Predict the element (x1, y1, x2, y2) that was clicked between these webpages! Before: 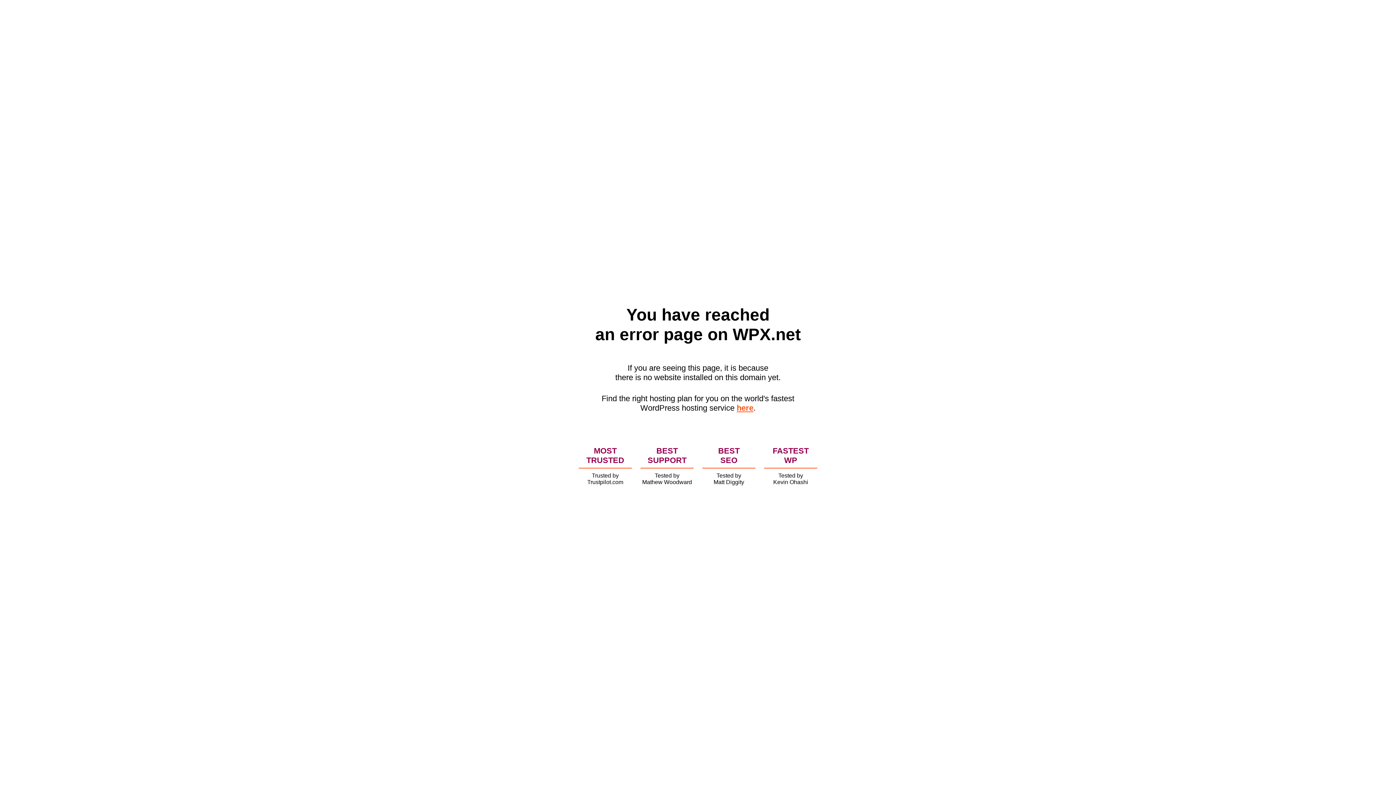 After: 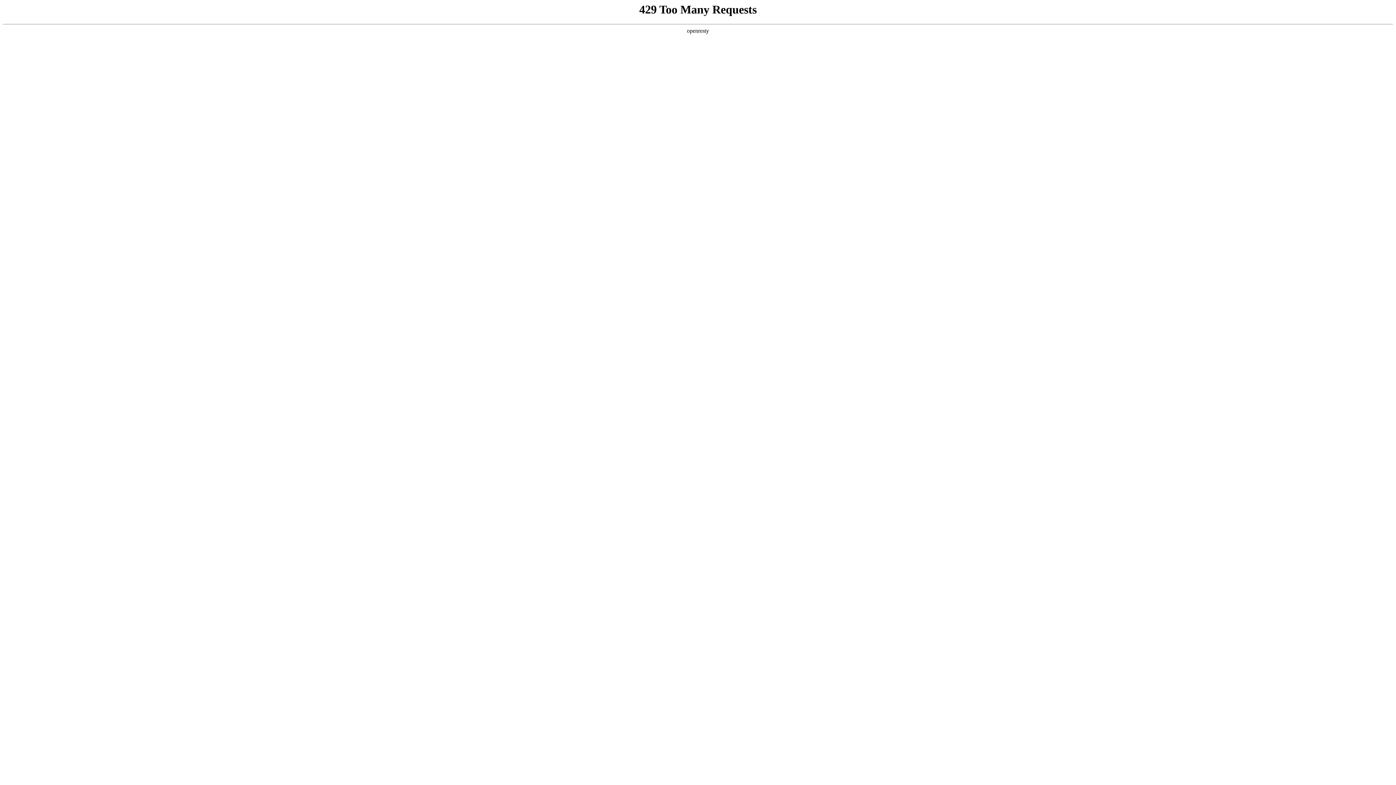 Action: label: here bbox: (736, 403, 753, 412)